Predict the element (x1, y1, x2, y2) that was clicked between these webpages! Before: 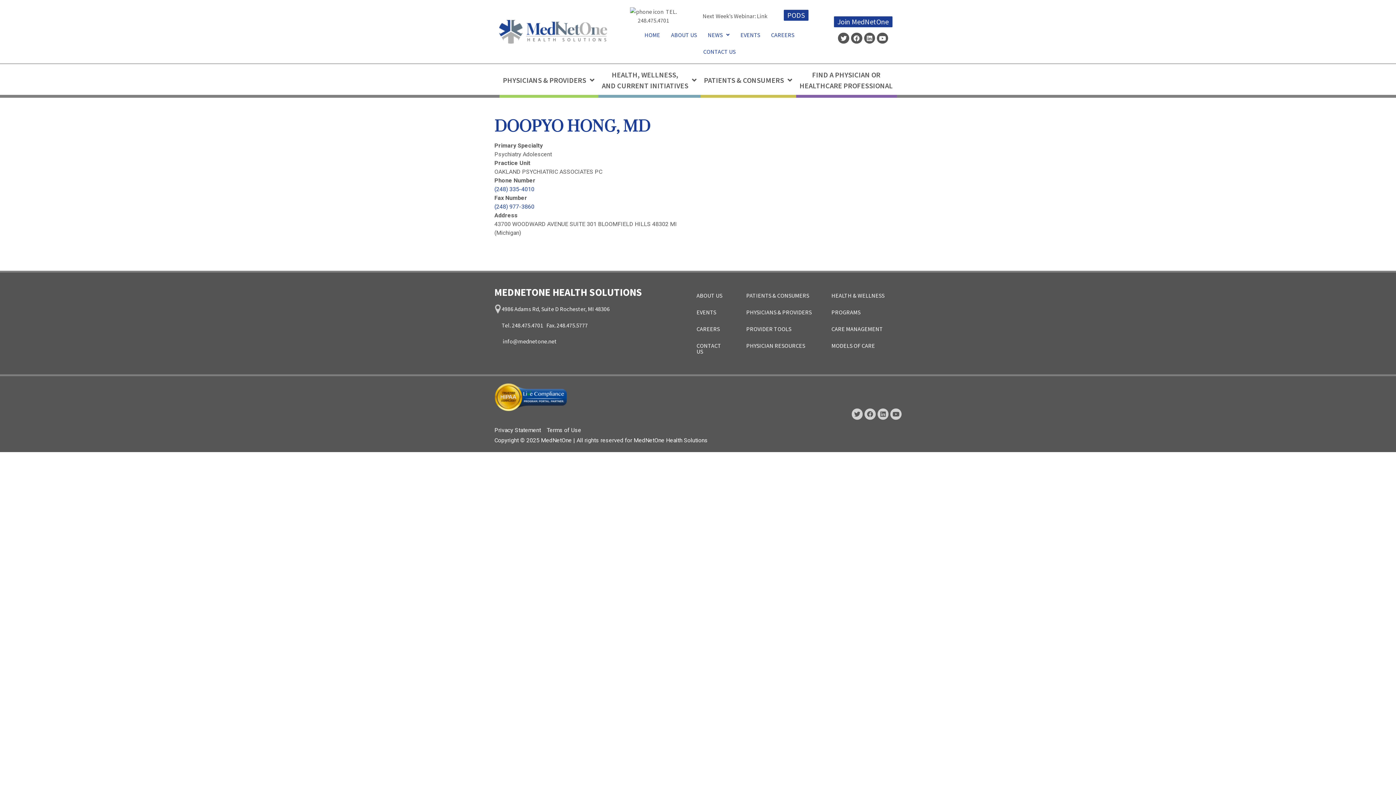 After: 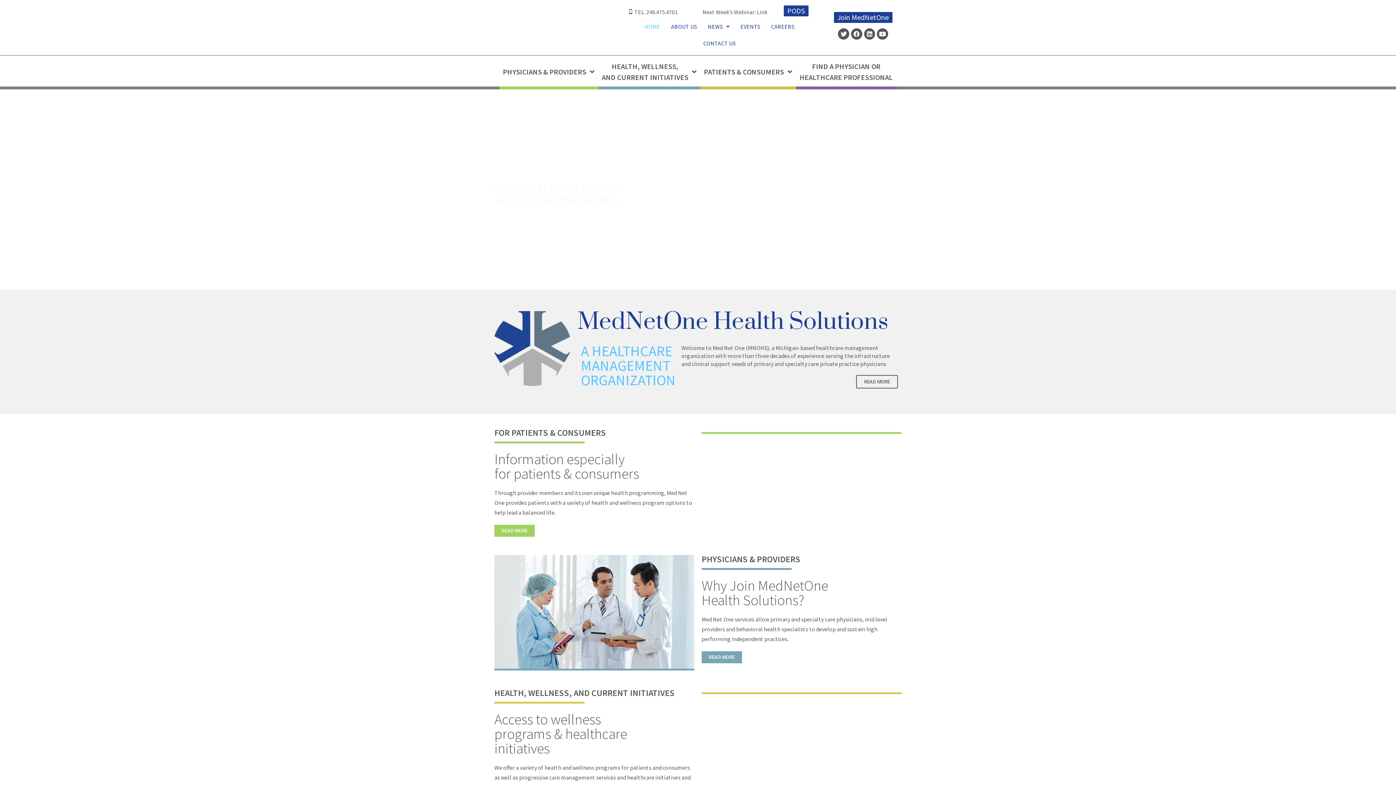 Action: bbox: (499, 20, 607, 43)